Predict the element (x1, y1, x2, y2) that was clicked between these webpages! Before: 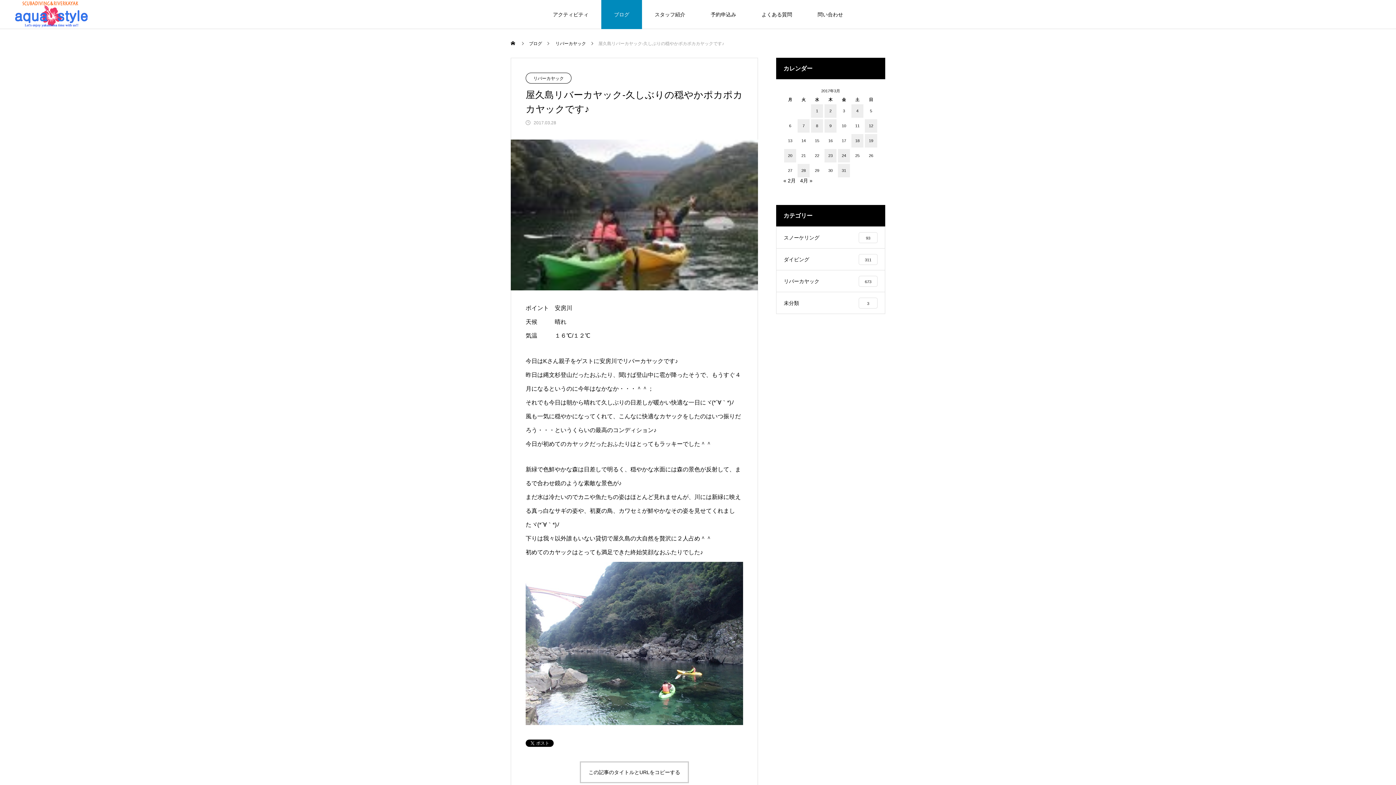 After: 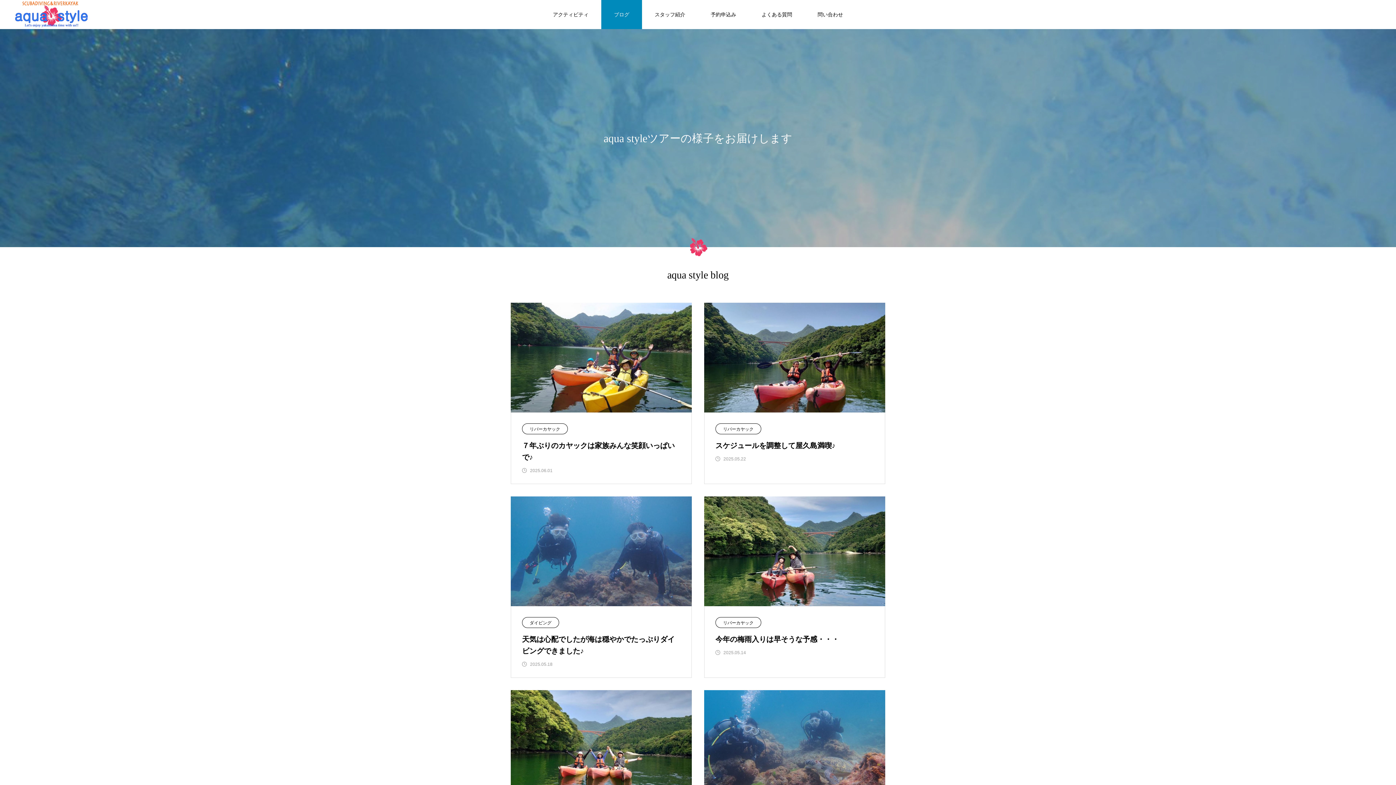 Action: label: ブログ bbox: (601, 0, 642, 29)